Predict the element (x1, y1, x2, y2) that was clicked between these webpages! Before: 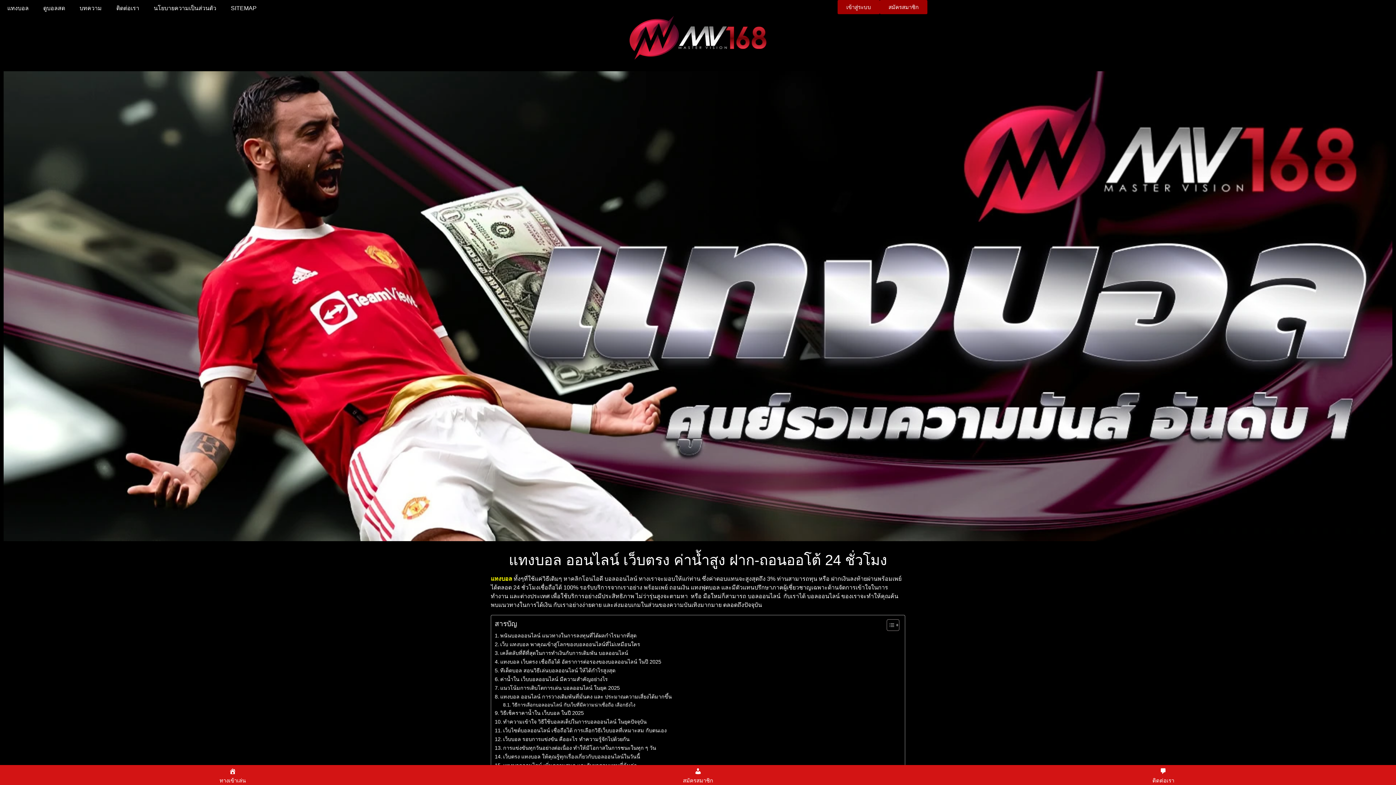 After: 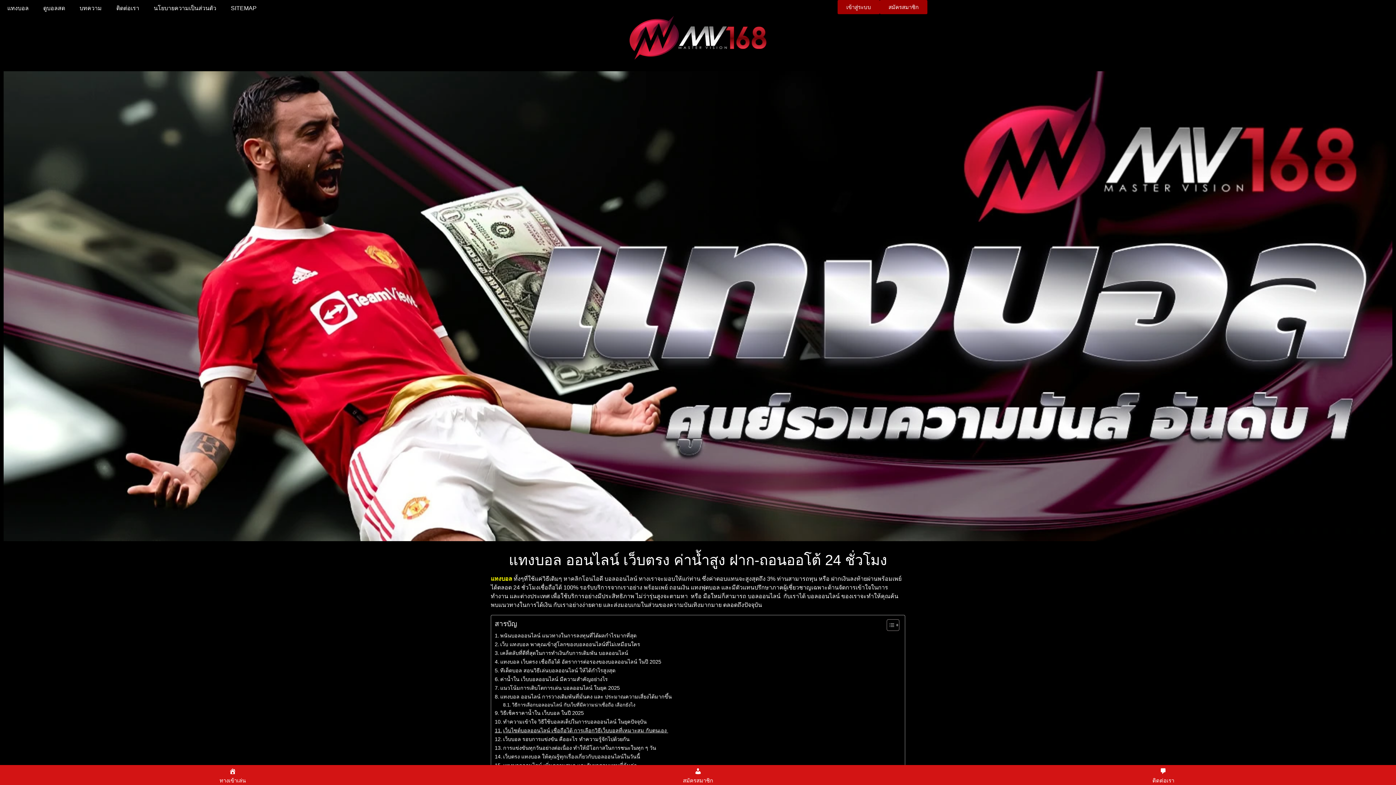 Action: label: เว็บไซต์บอลออนไลน์ เชื่อถือได้ การเลือกวิธีเว็บบอลที่เหมาะสม กับตนเอง  bbox: (494, 726, 668, 735)